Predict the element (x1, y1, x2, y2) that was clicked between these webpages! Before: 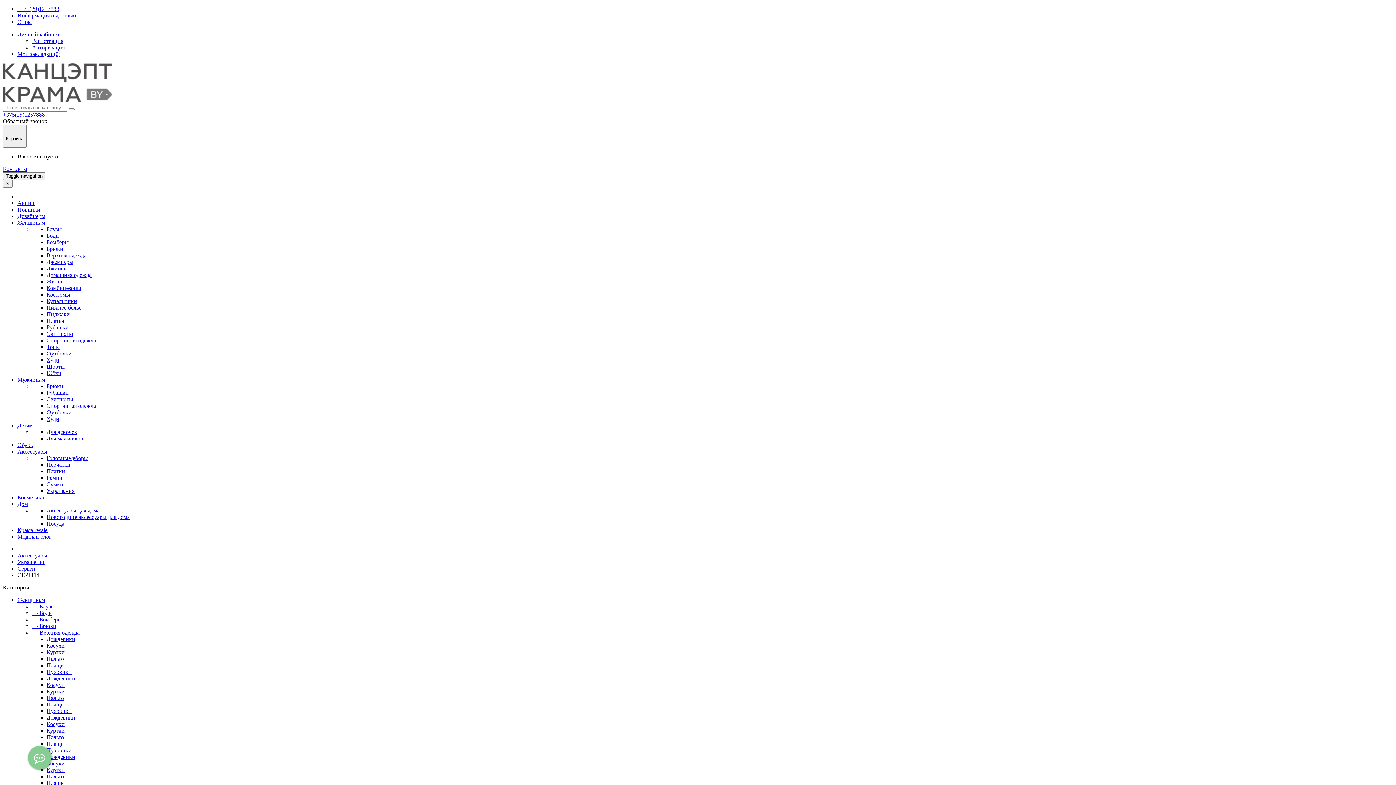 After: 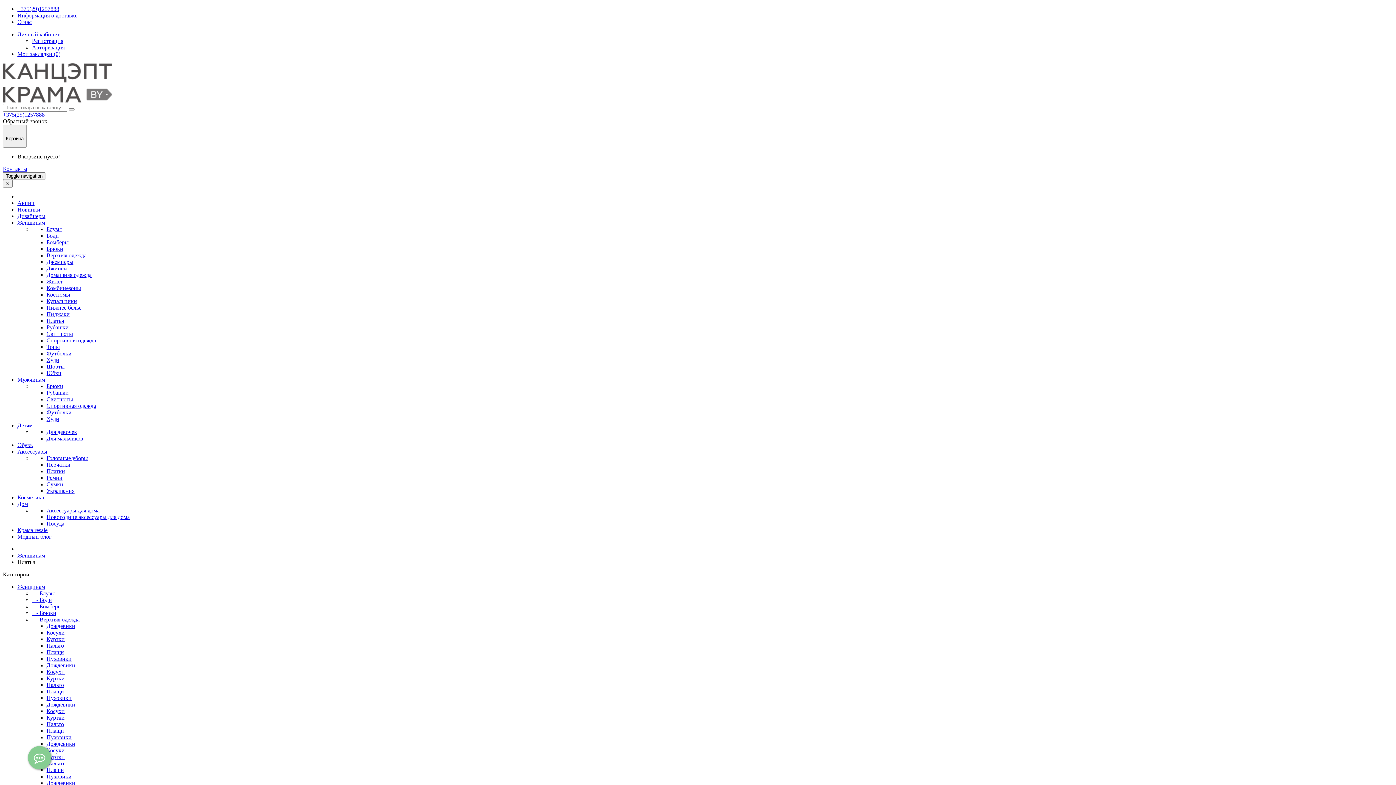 Action: label: Платья bbox: (46, 317, 64, 323)